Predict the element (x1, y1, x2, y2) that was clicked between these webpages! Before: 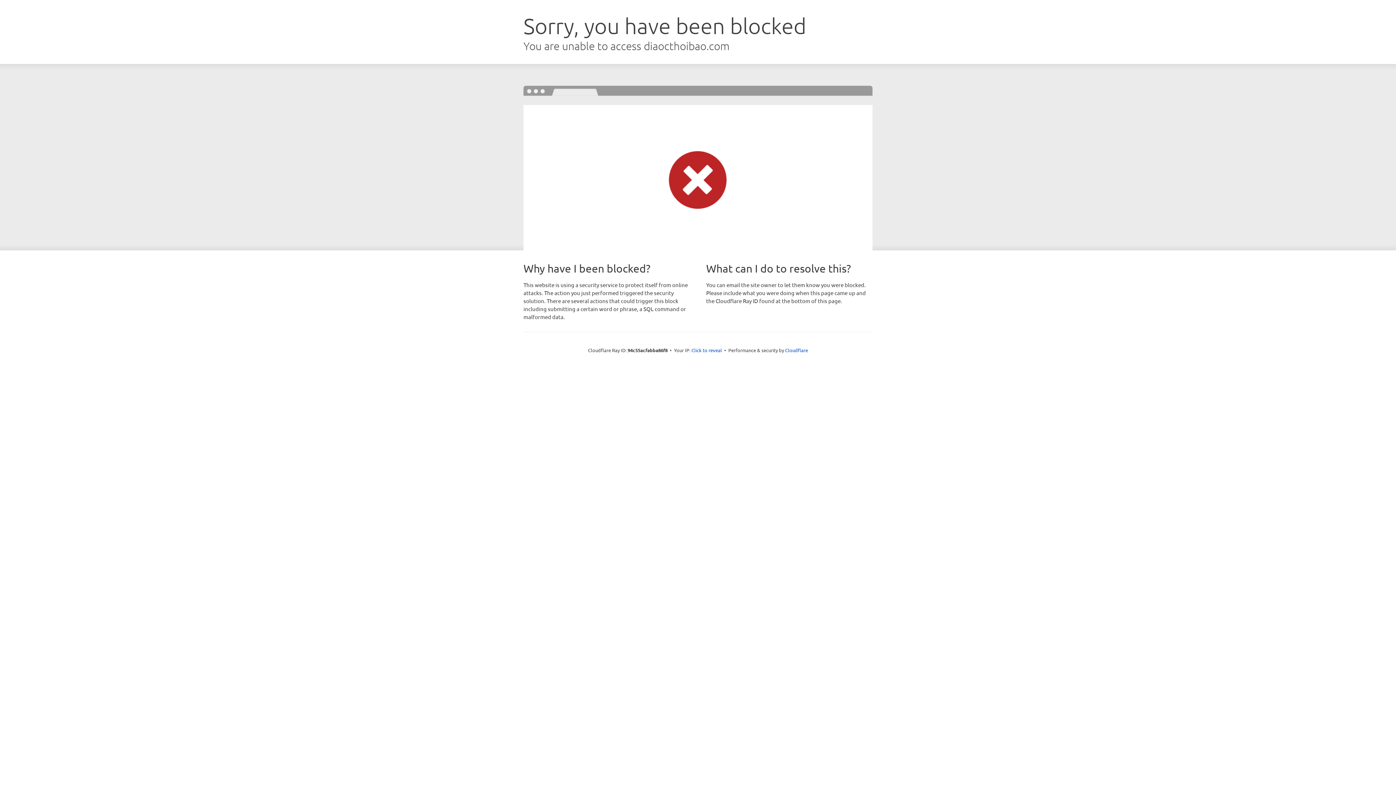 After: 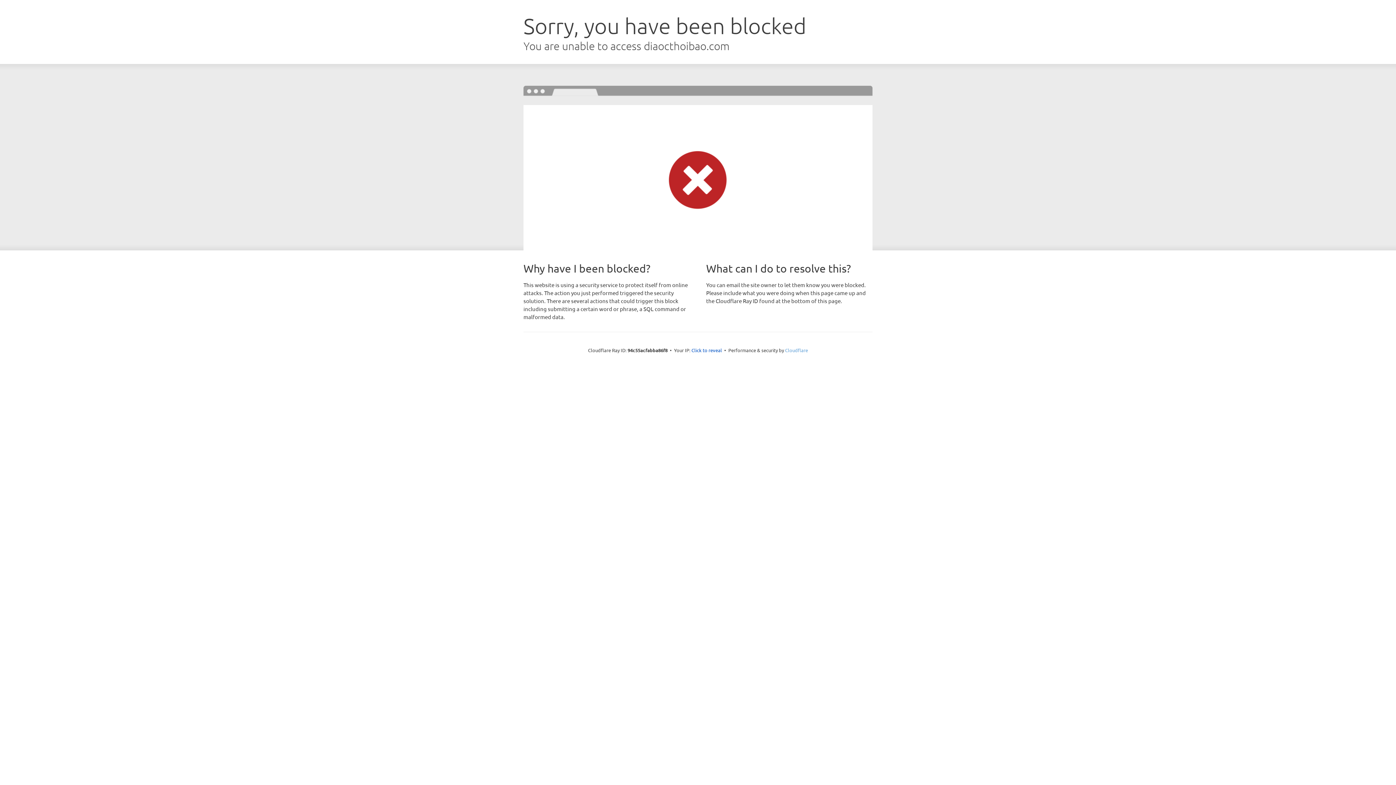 Action: label: Cloudflare bbox: (785, 347, 808, 353)